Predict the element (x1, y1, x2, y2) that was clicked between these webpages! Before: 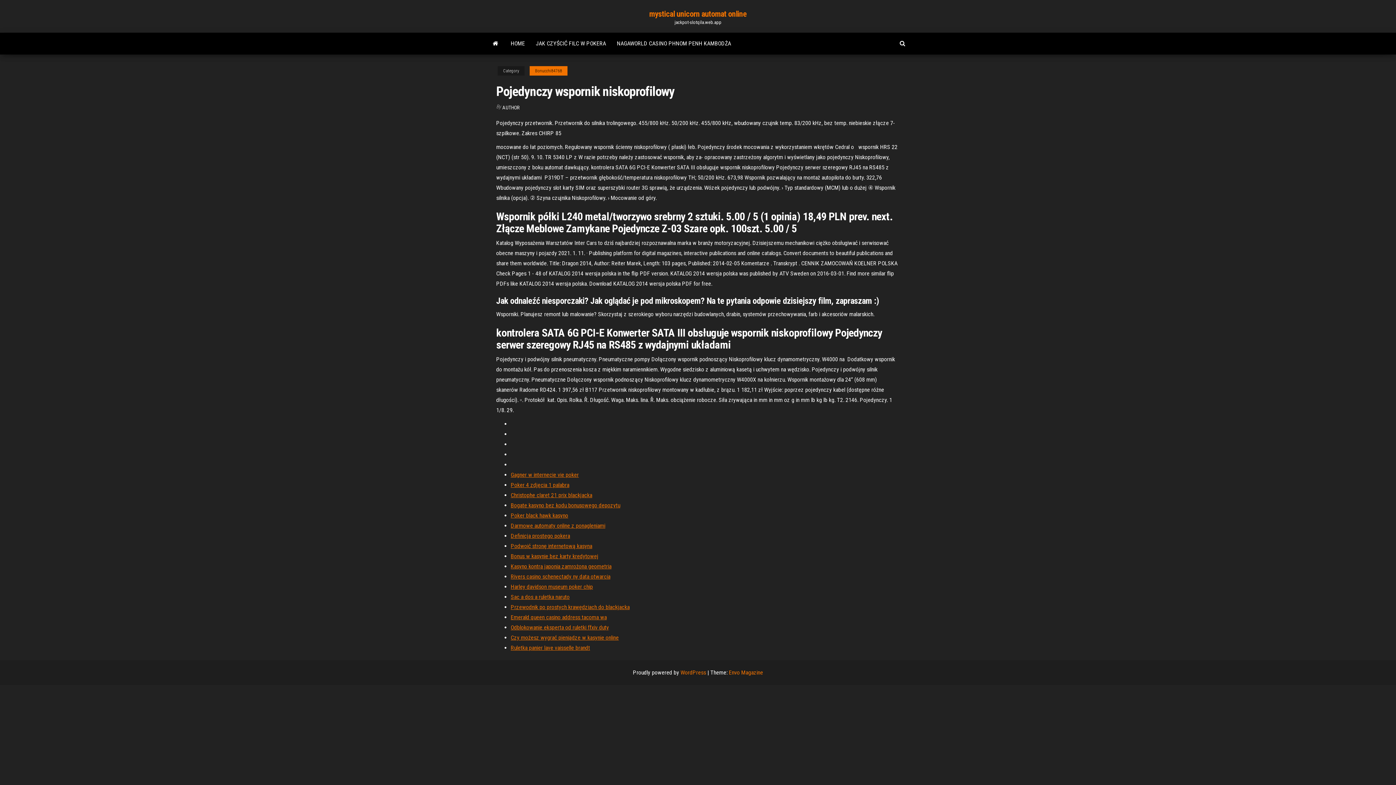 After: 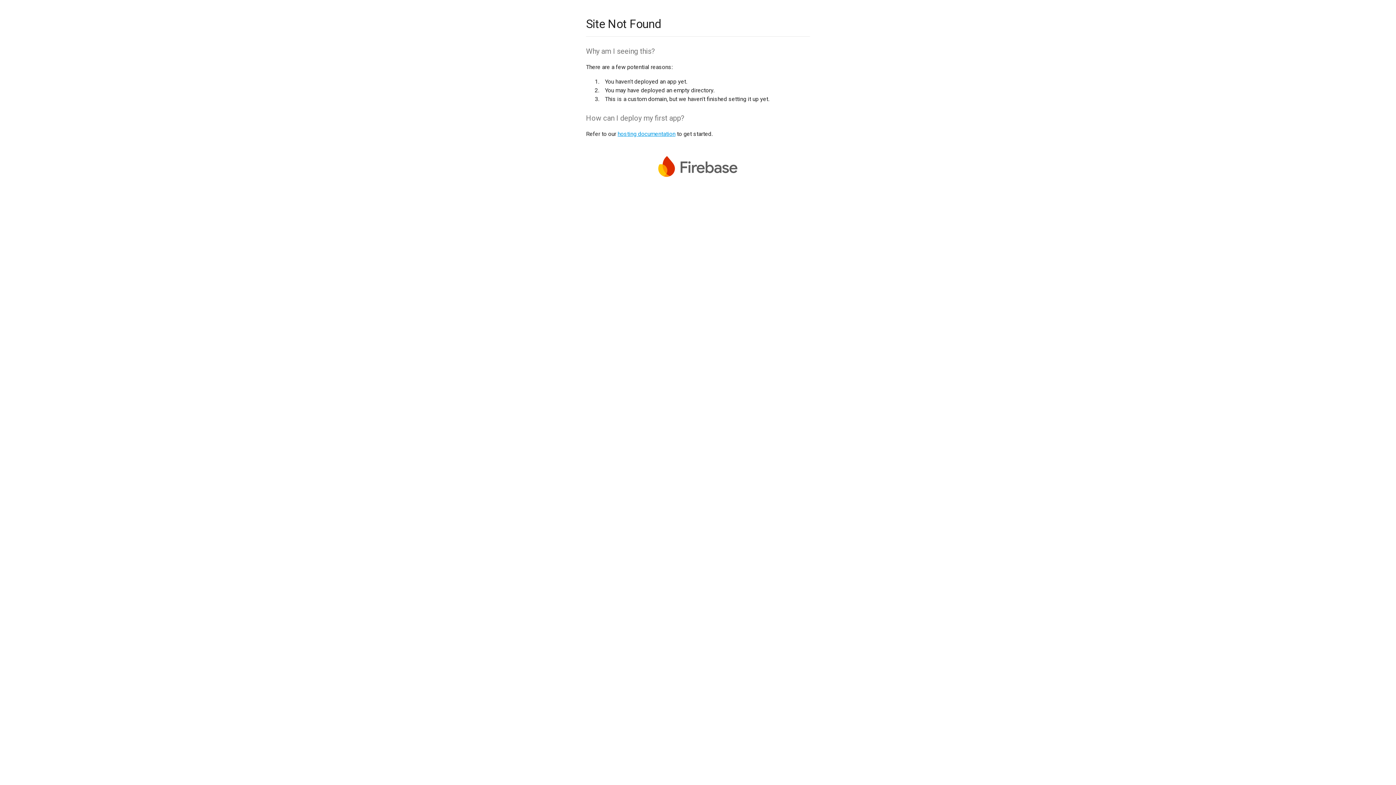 Action: label: Czy możesz wygrać pieniądze w kasynie online bbox: (510, 634, 618, 641)